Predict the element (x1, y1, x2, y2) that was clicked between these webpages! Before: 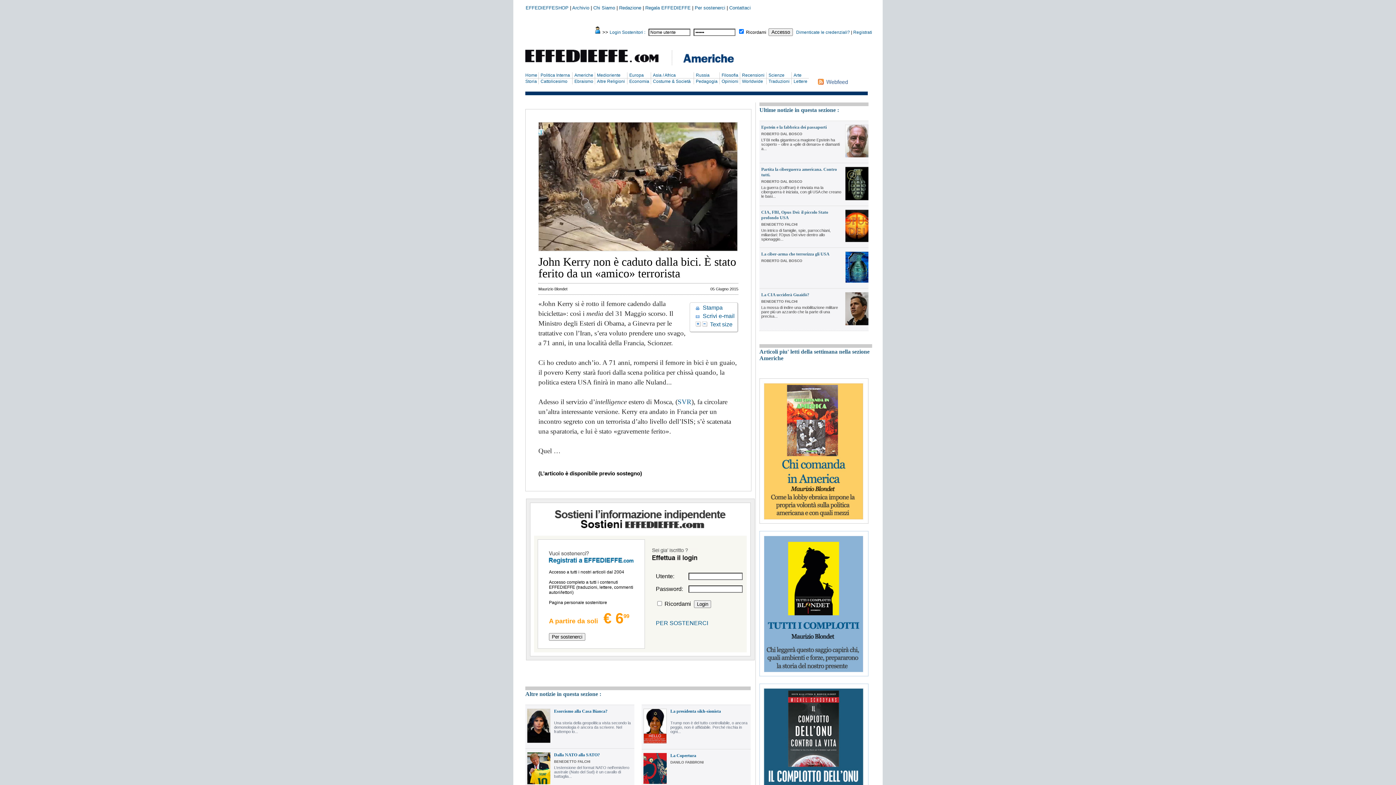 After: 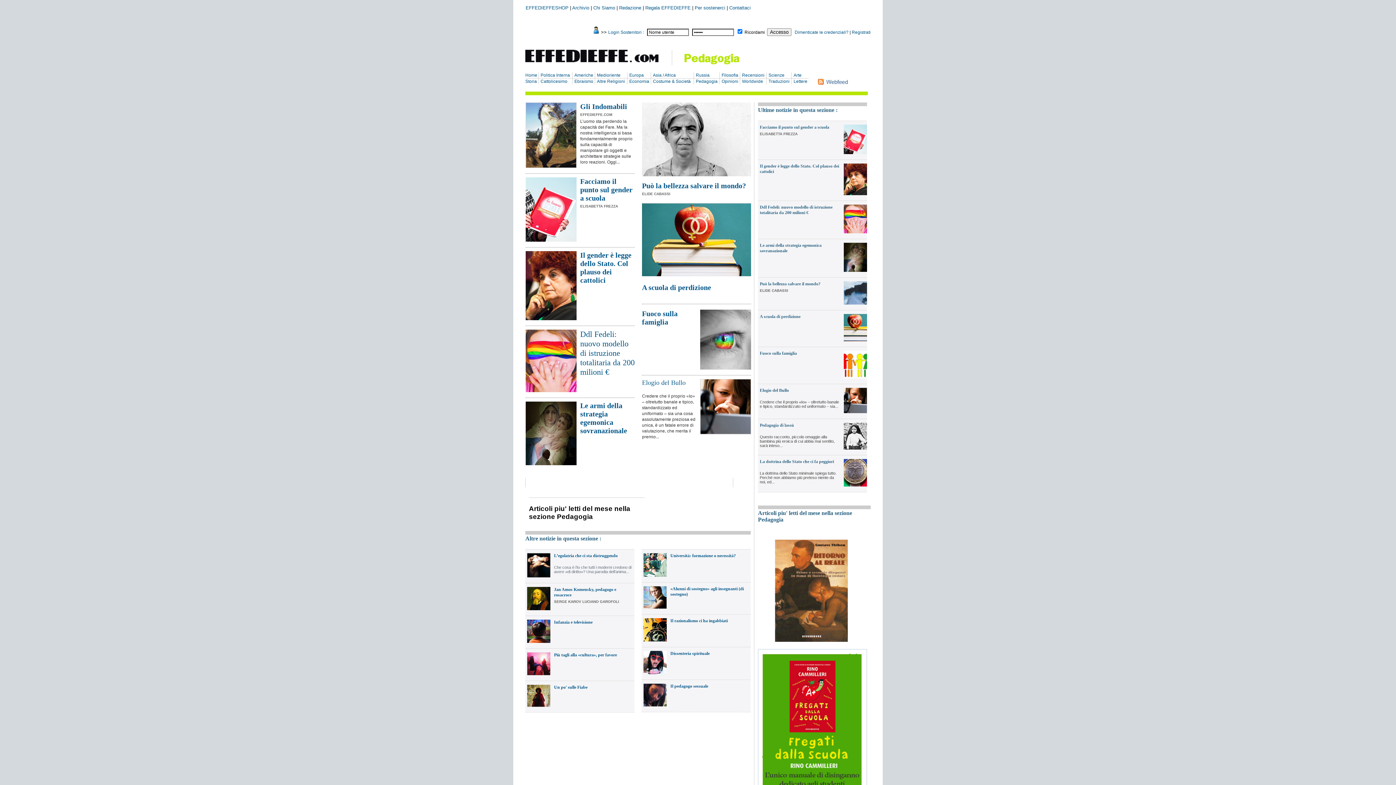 Action: label: Pedagogia bbox: (696, 78, 717, 84)